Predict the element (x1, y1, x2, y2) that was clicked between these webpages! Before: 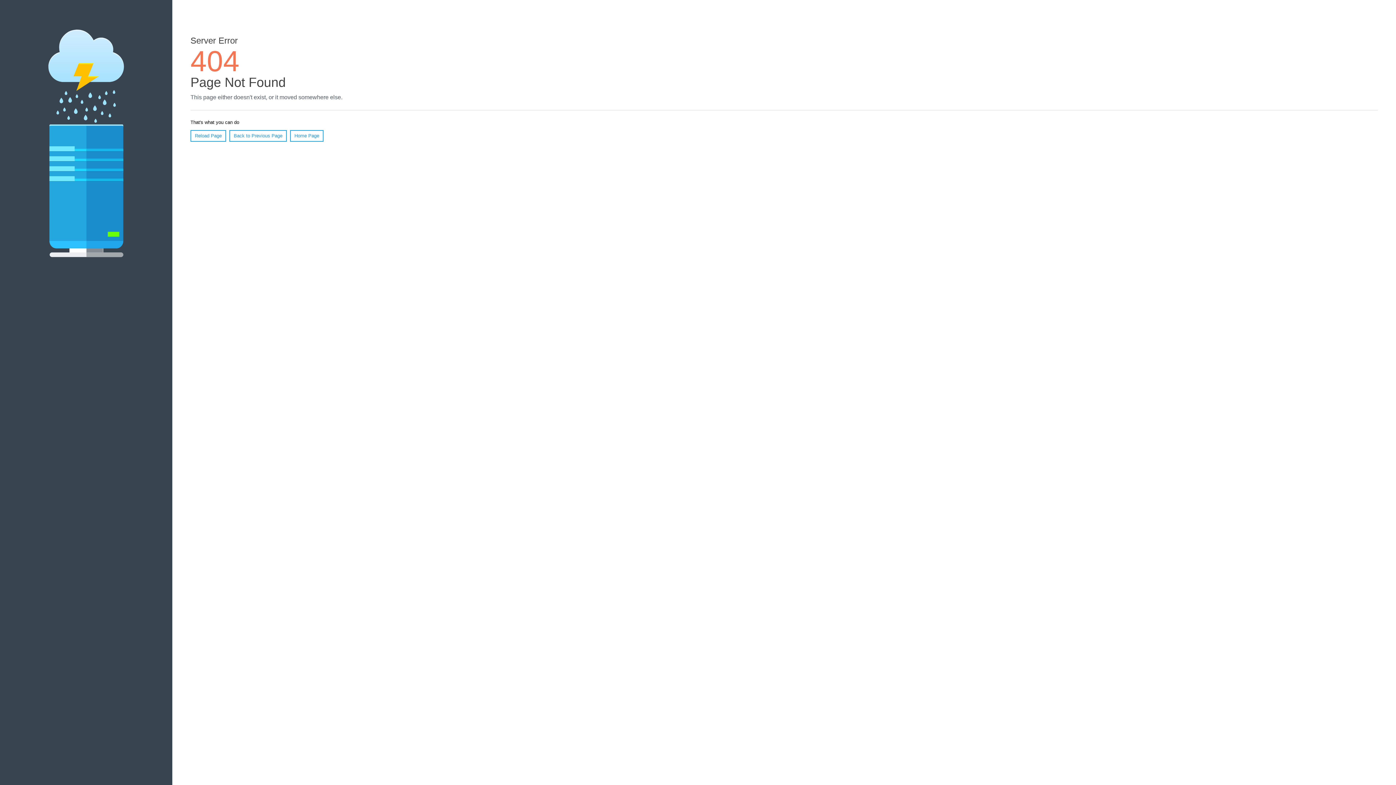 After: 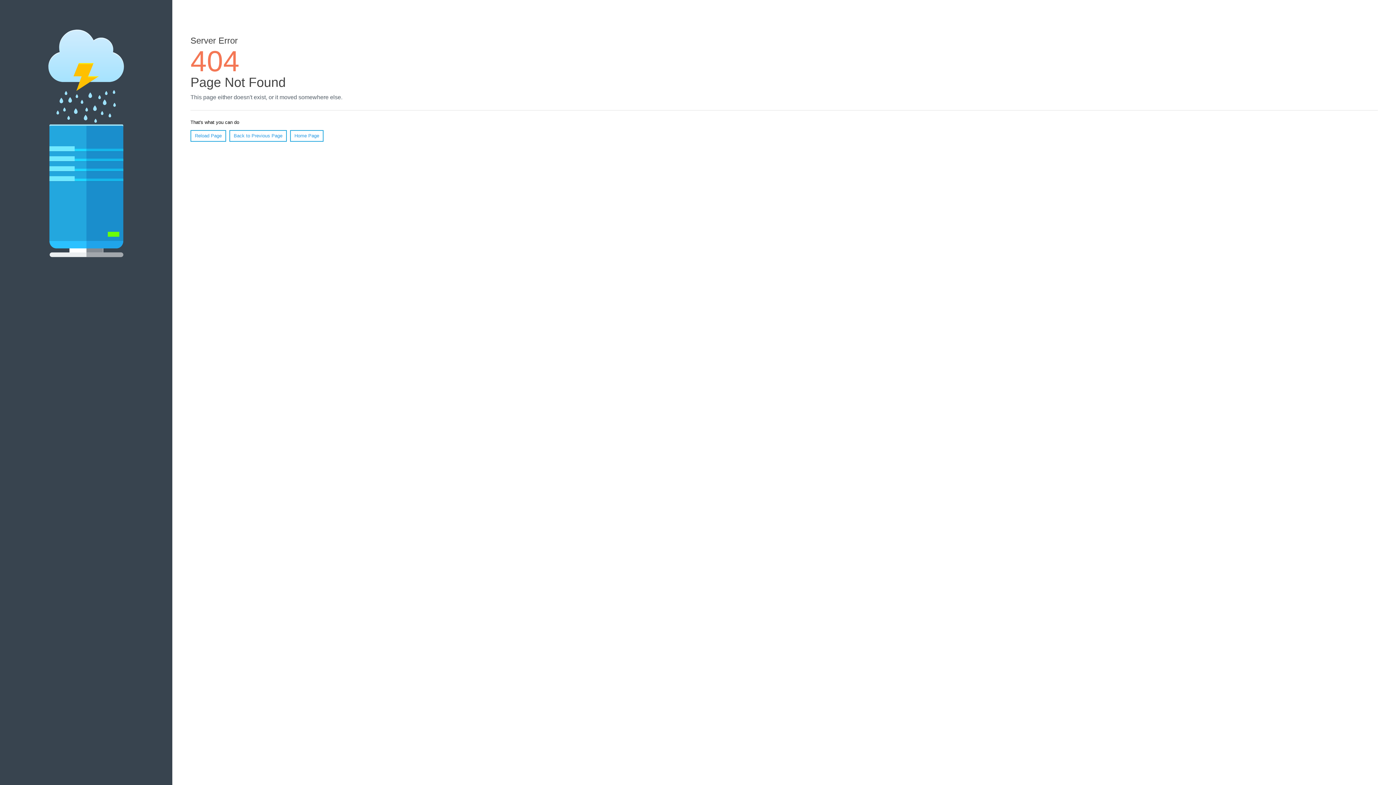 Action: label: Reload Page bbox: (190, 130, 226, 141)